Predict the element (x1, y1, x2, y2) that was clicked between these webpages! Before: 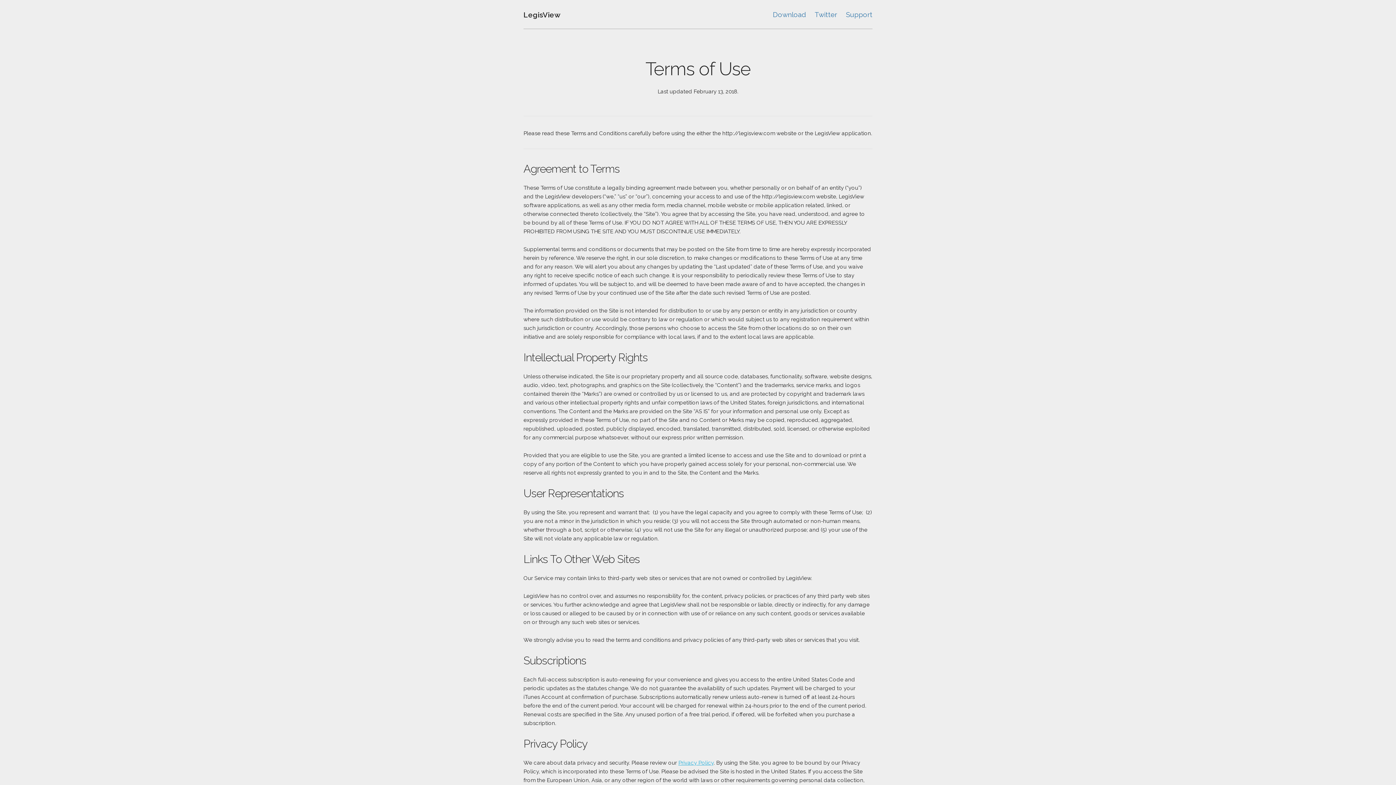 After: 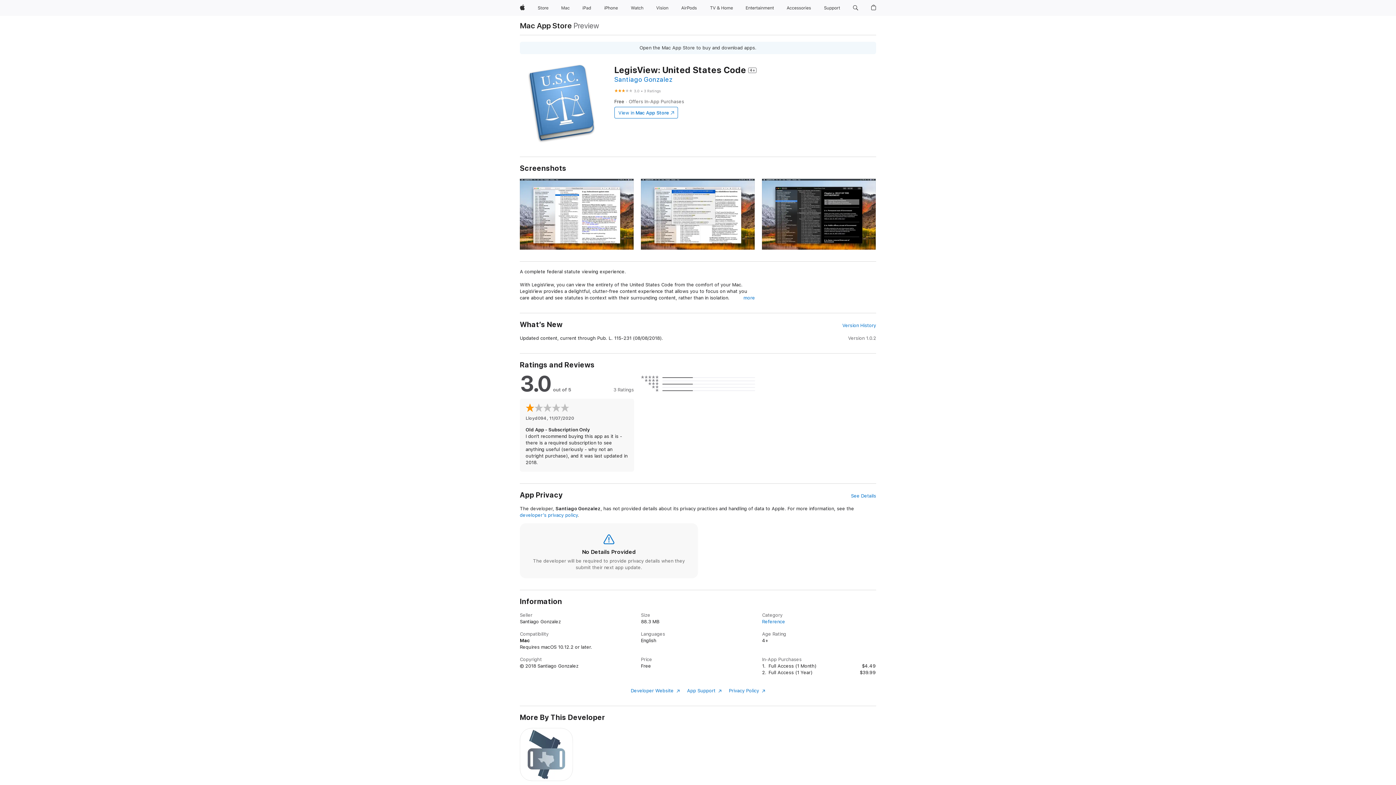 Action: label: Download bbox: (773, 10, 806, 18)